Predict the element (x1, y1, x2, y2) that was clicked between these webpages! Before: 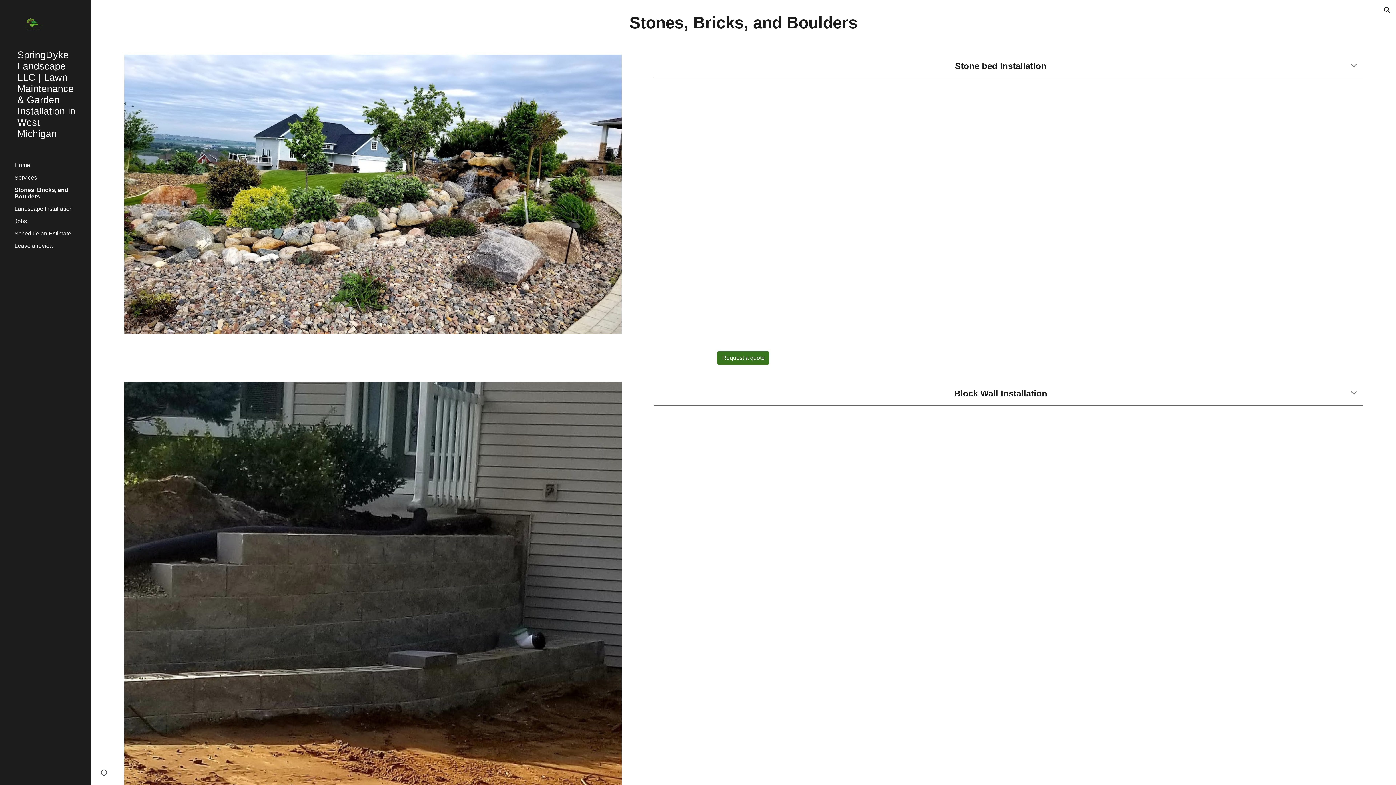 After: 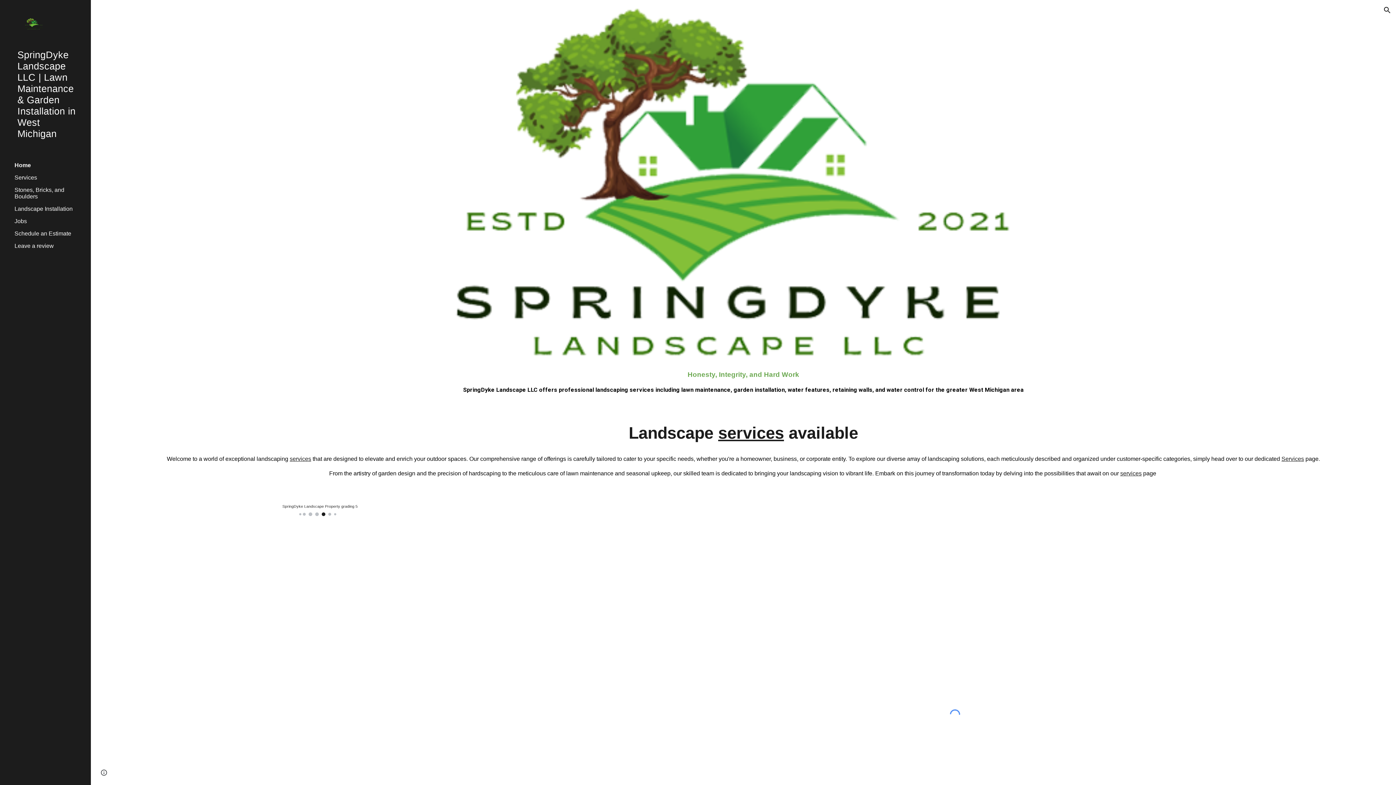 Action: label: SpringDyke Landscape LLC | Lawn Maintenance & Garden Installation in West Michigan bbox: (17, 49, 79, 139)